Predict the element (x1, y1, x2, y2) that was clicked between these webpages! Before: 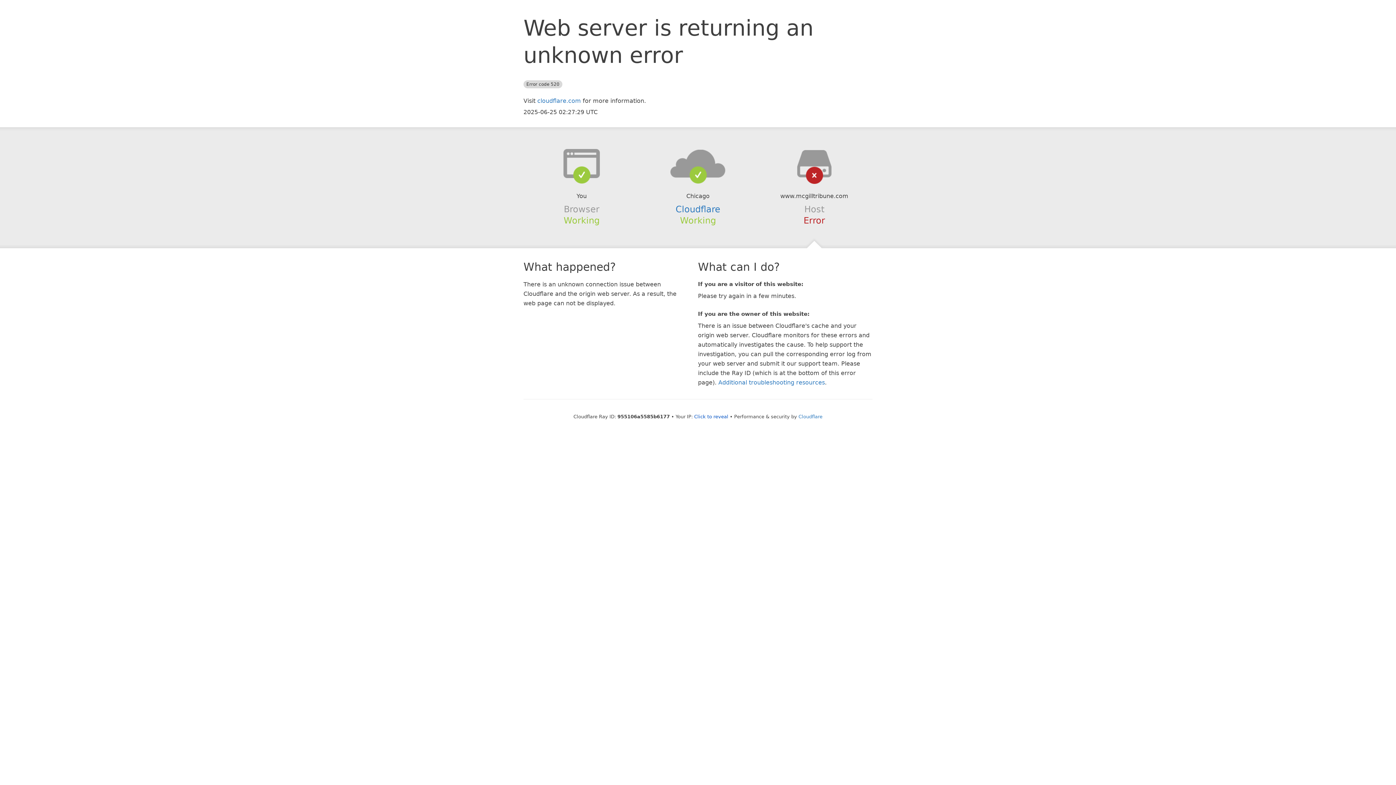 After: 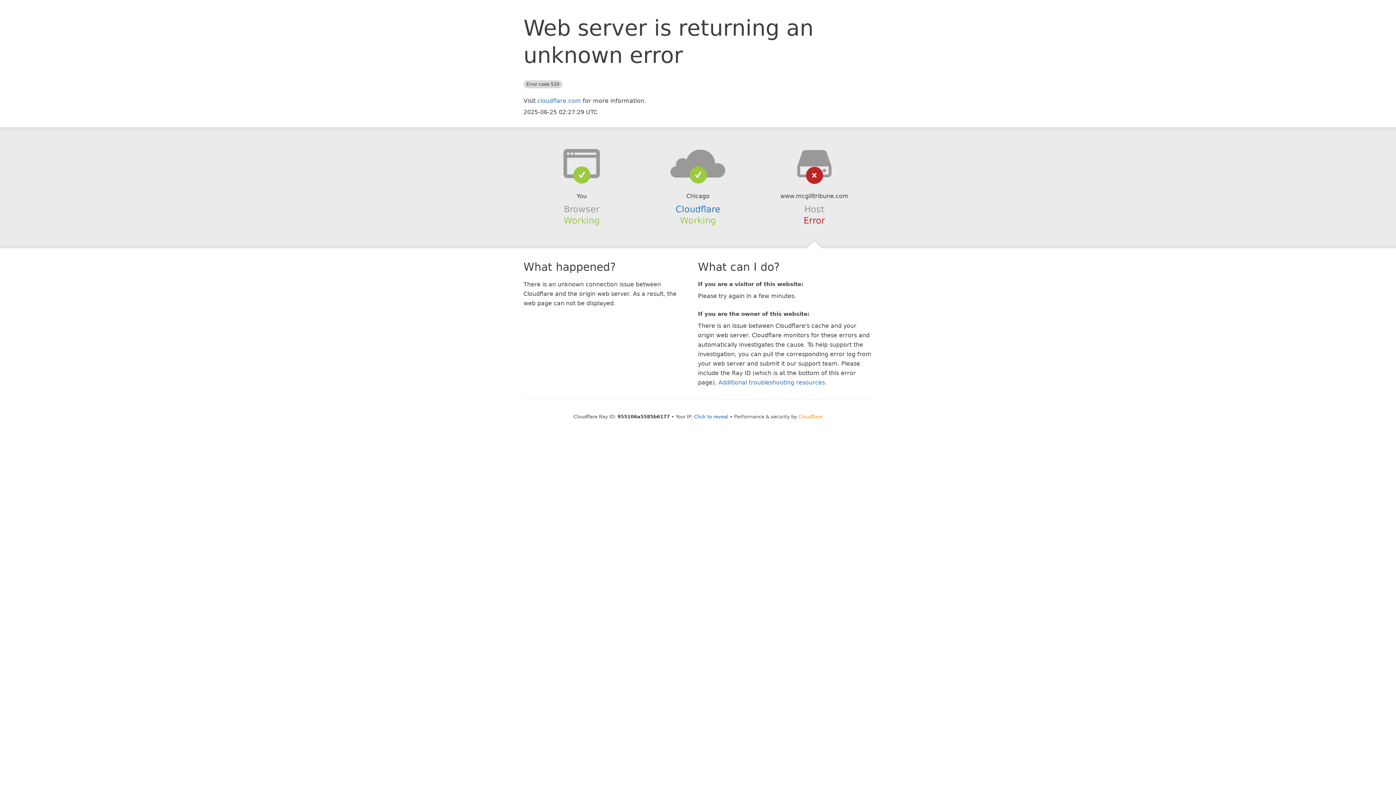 Action: label: Cloudflare bbox: (798, 414, 822, 419)